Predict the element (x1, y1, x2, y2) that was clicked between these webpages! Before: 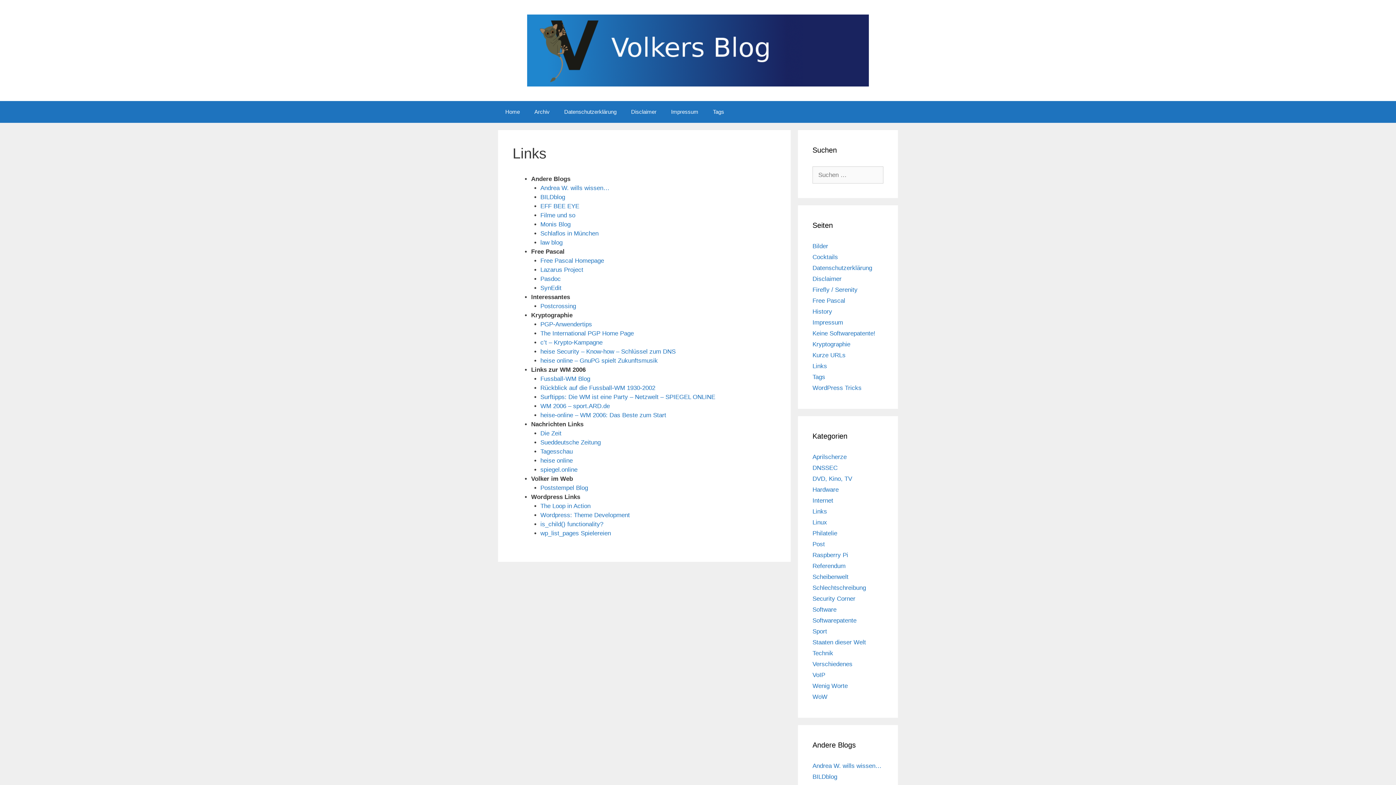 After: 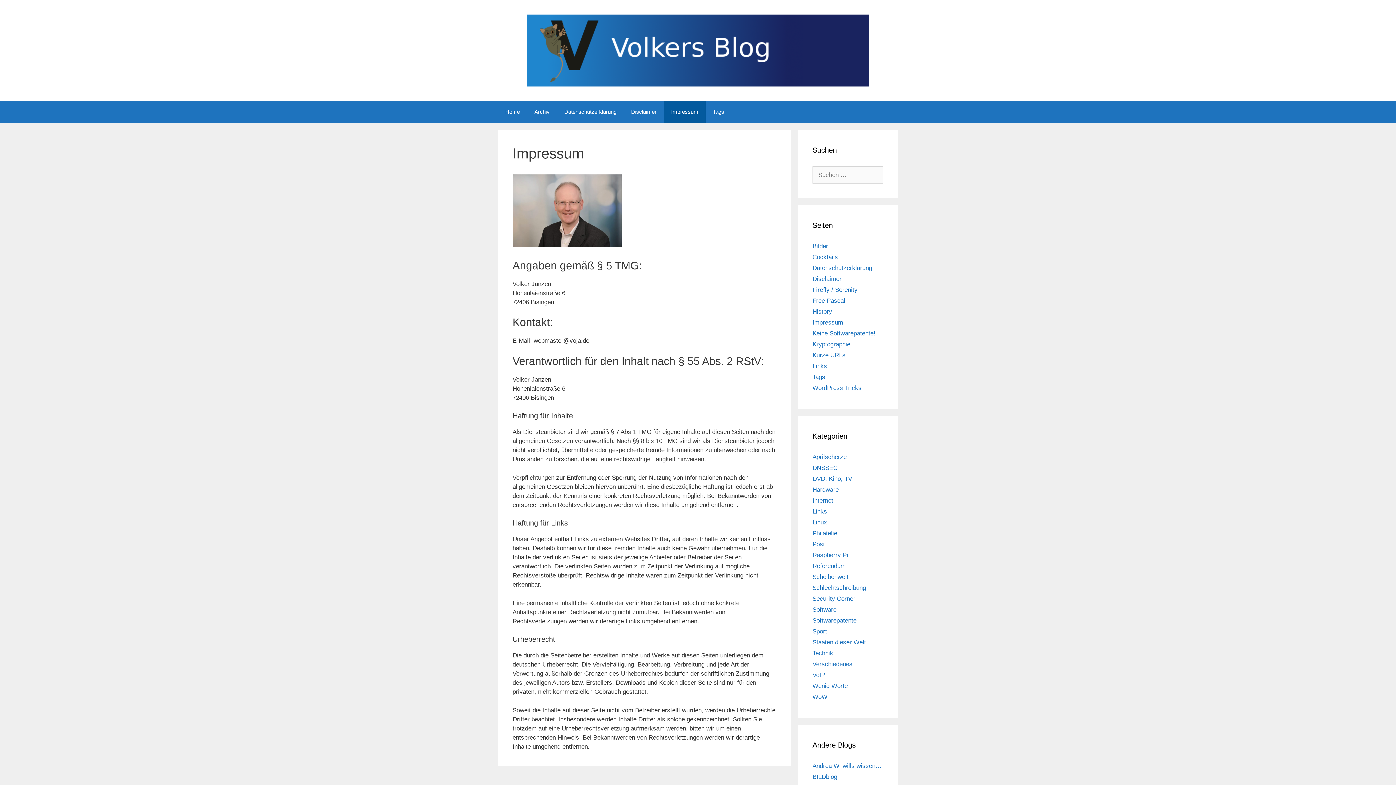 Action: label: Impressum bbox: (664, 101, 705, 122)